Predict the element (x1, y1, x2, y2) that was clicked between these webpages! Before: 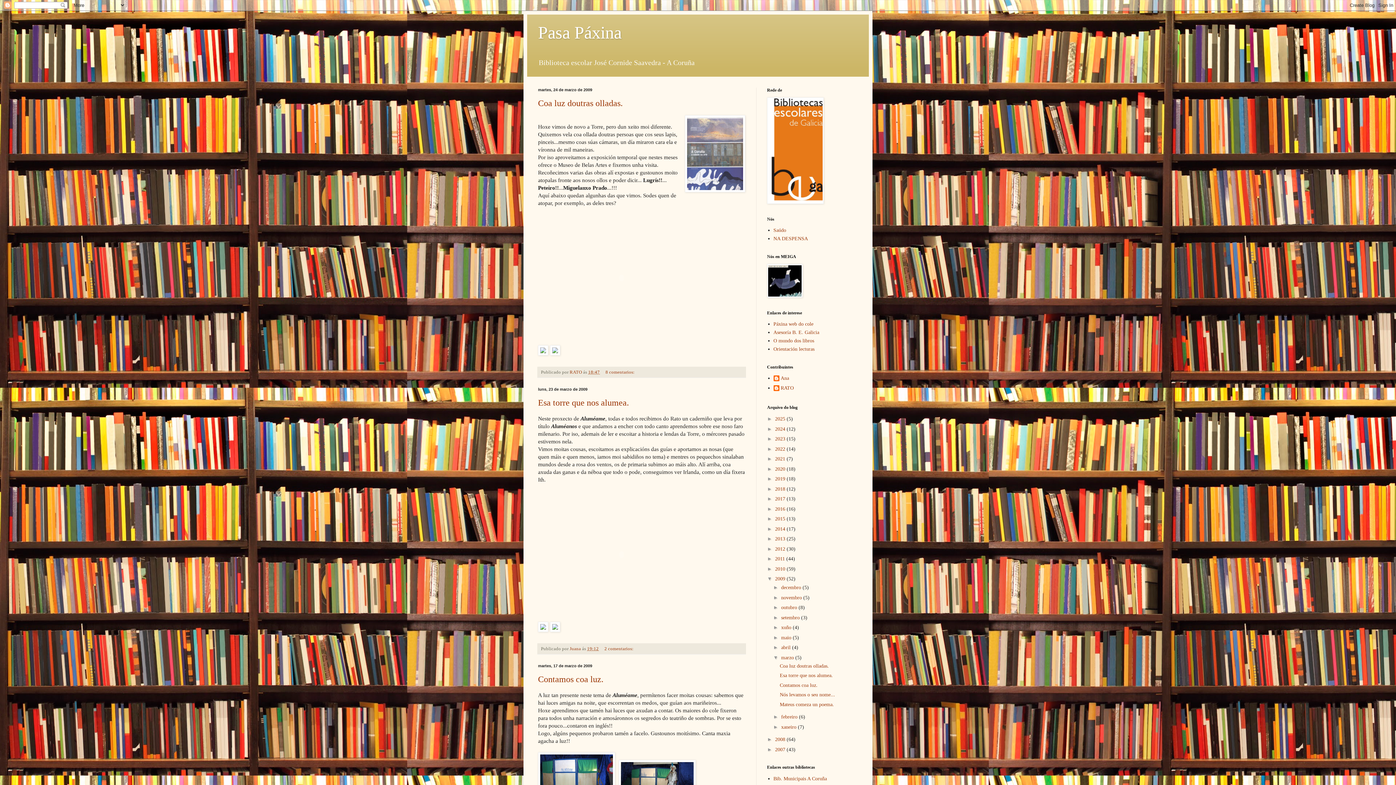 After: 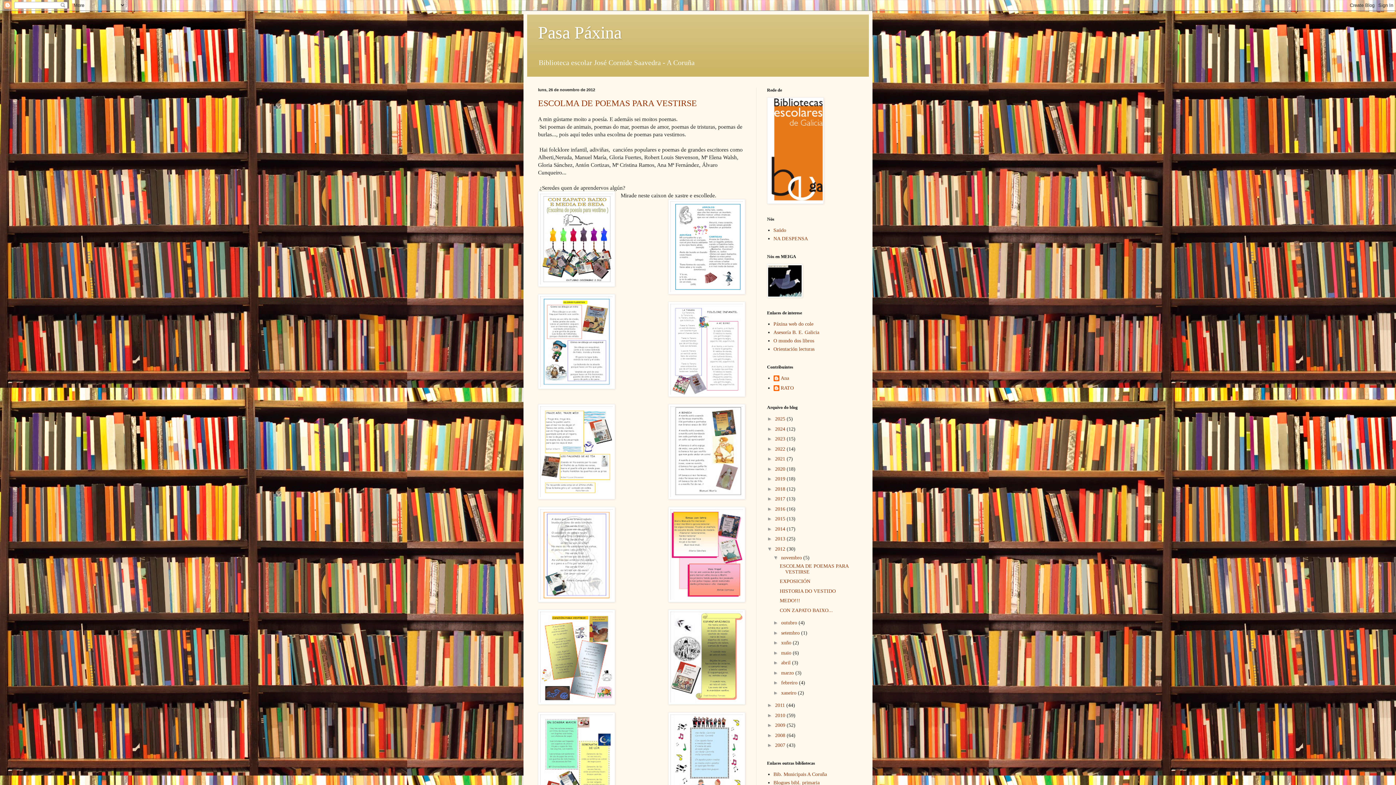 Action: bbox: (775, 546, 786, 551) label: 2012 